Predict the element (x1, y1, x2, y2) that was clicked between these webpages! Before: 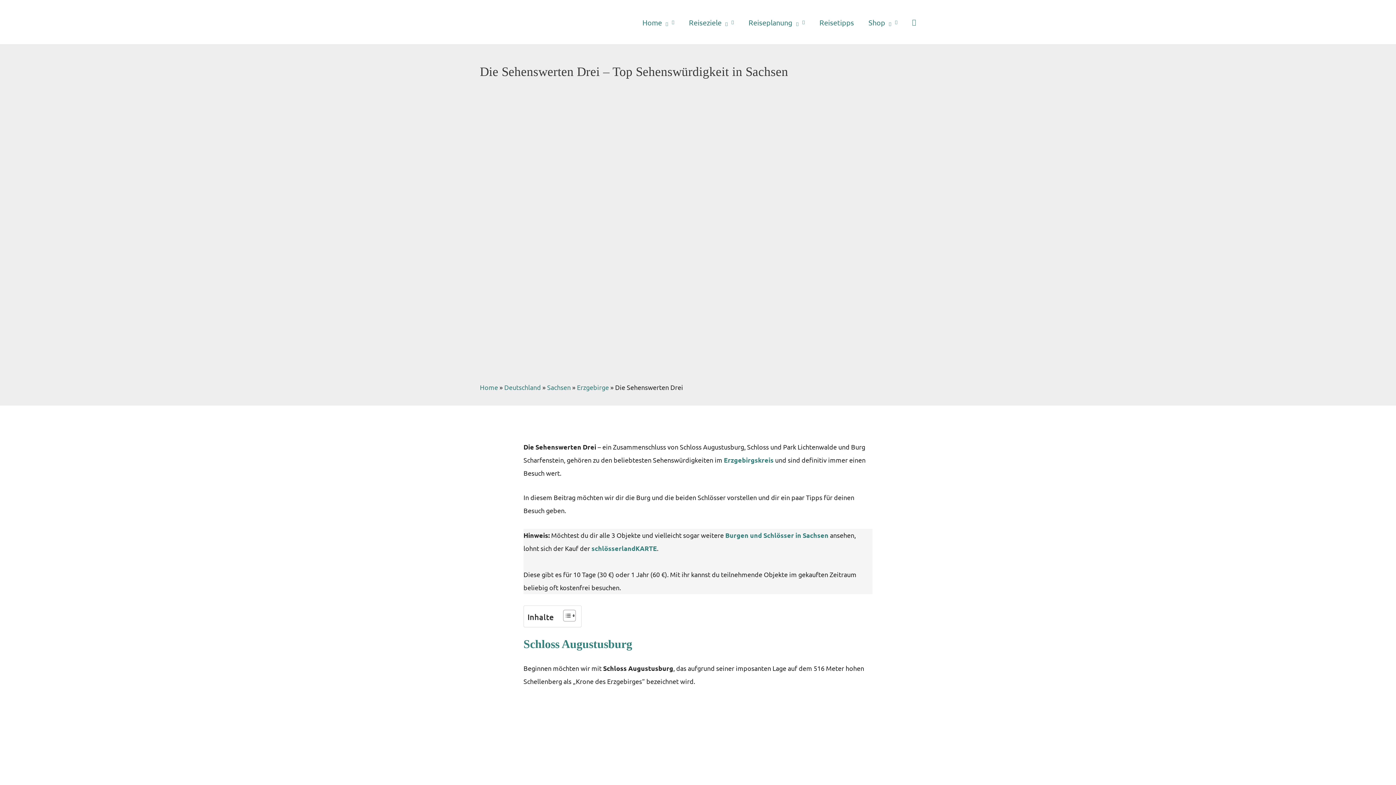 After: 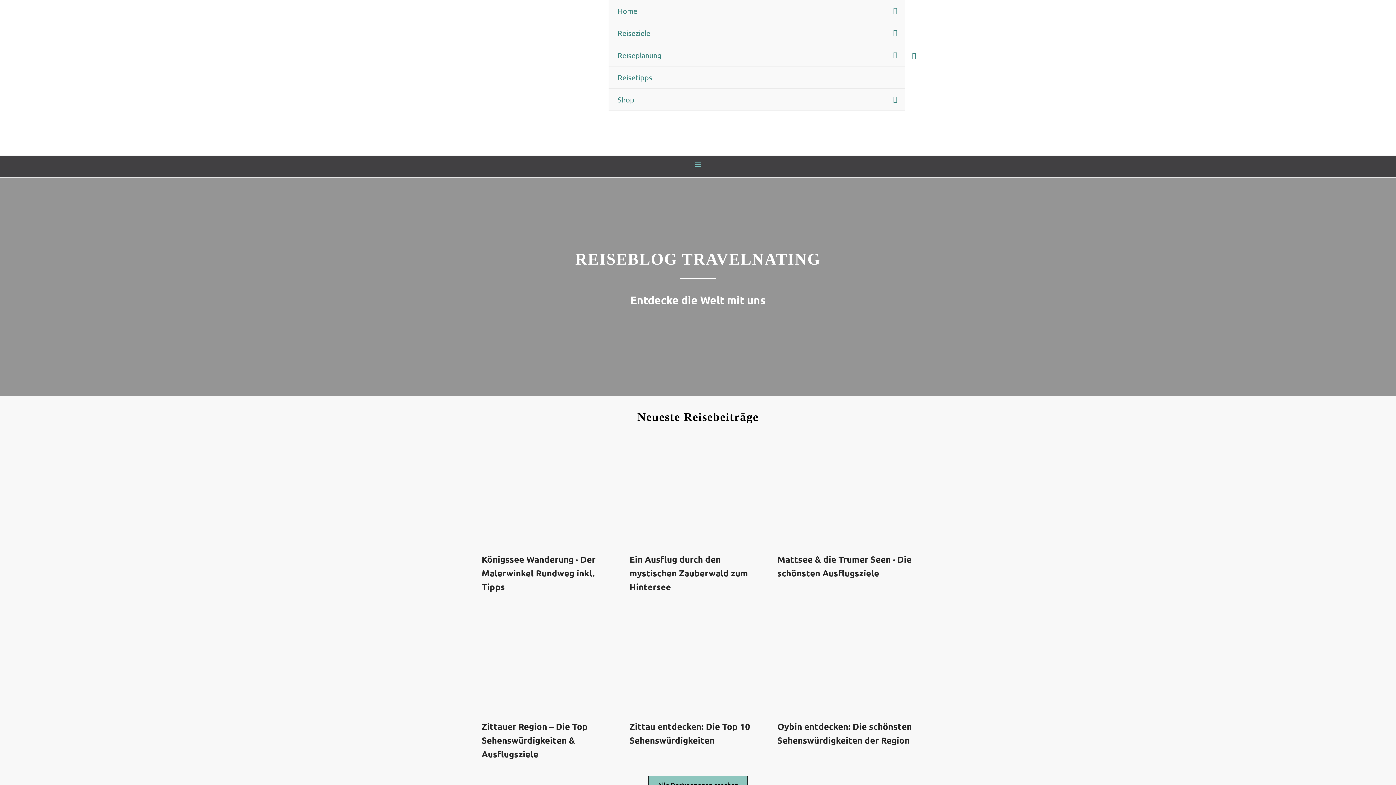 Action: bbox: (480, 17, 534, 24)